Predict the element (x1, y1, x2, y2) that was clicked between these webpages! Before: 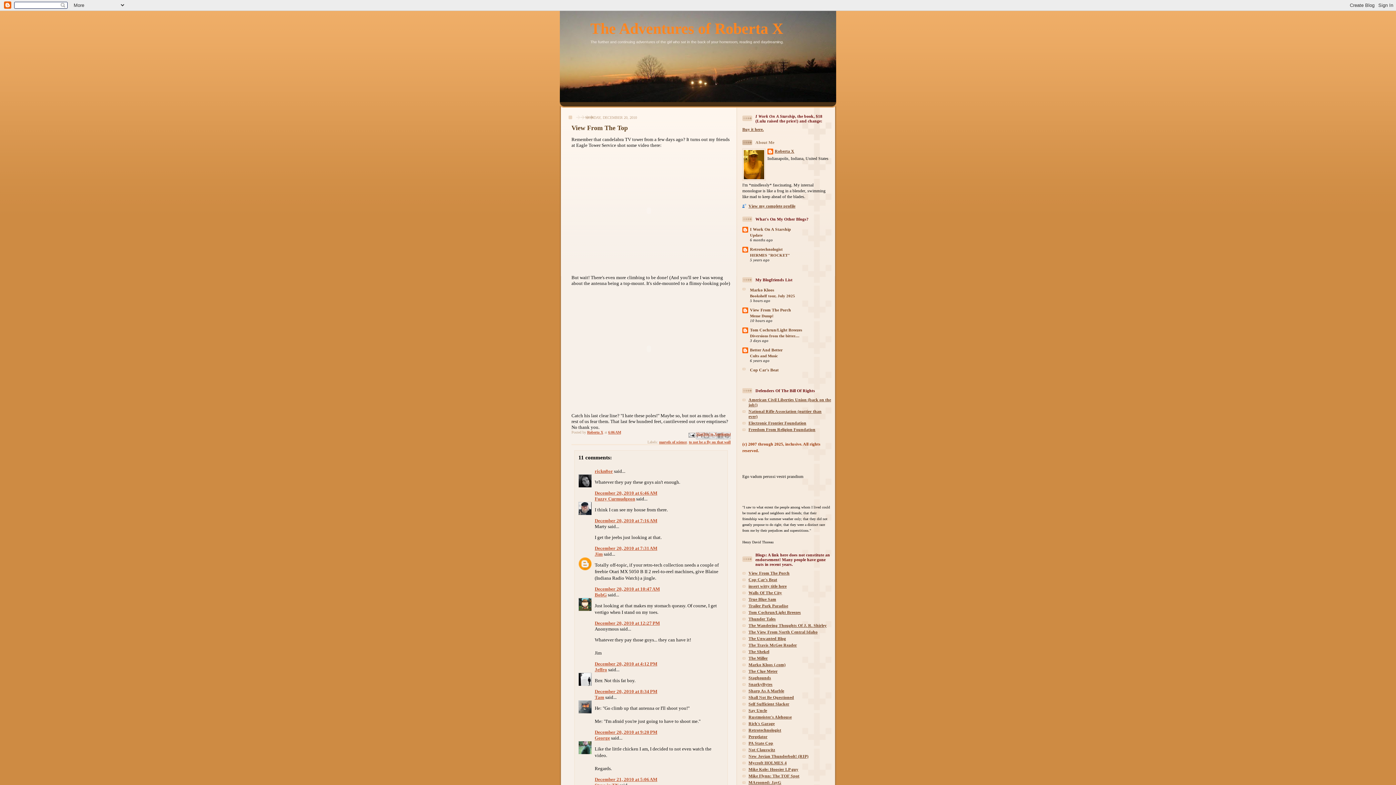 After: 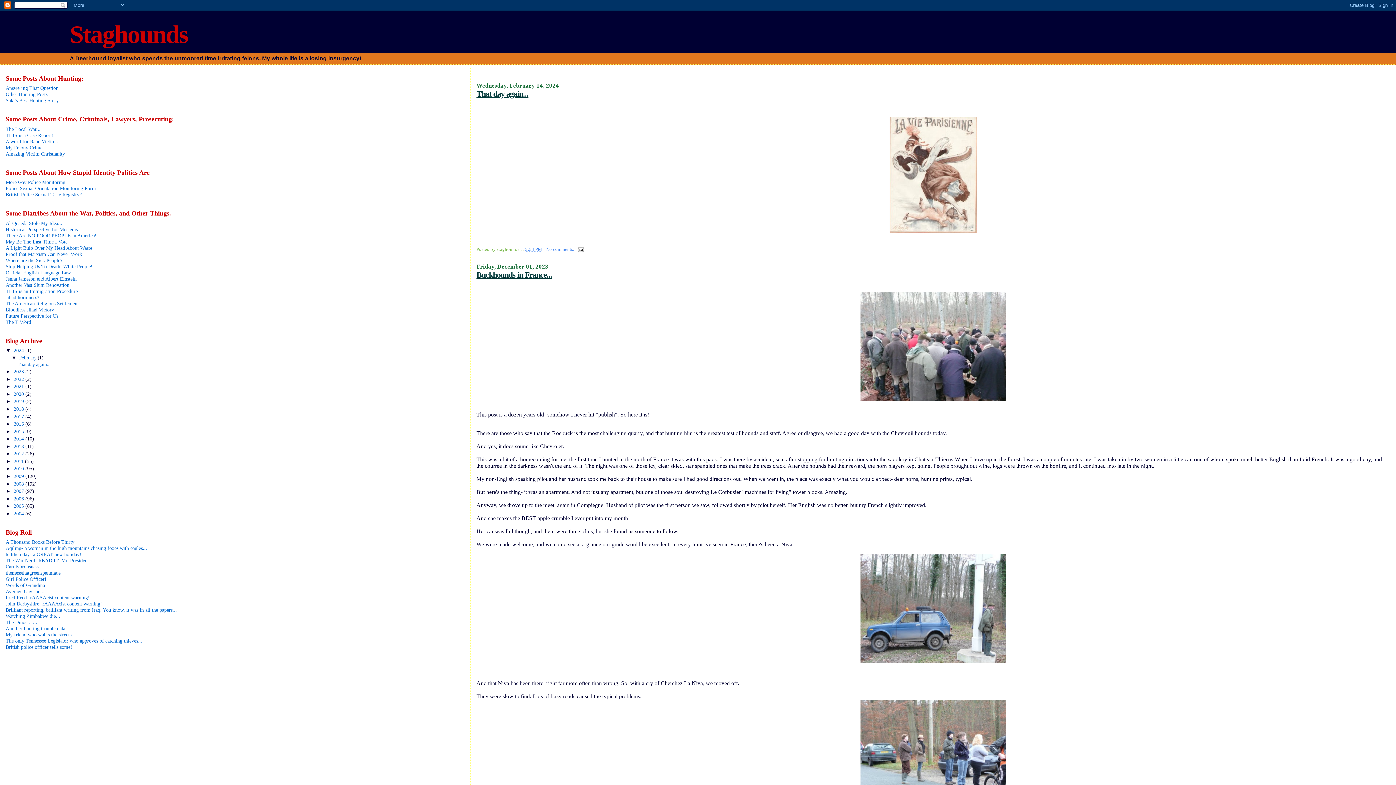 Action: bbox: (748, 676, 771, 680) label: Staghounds